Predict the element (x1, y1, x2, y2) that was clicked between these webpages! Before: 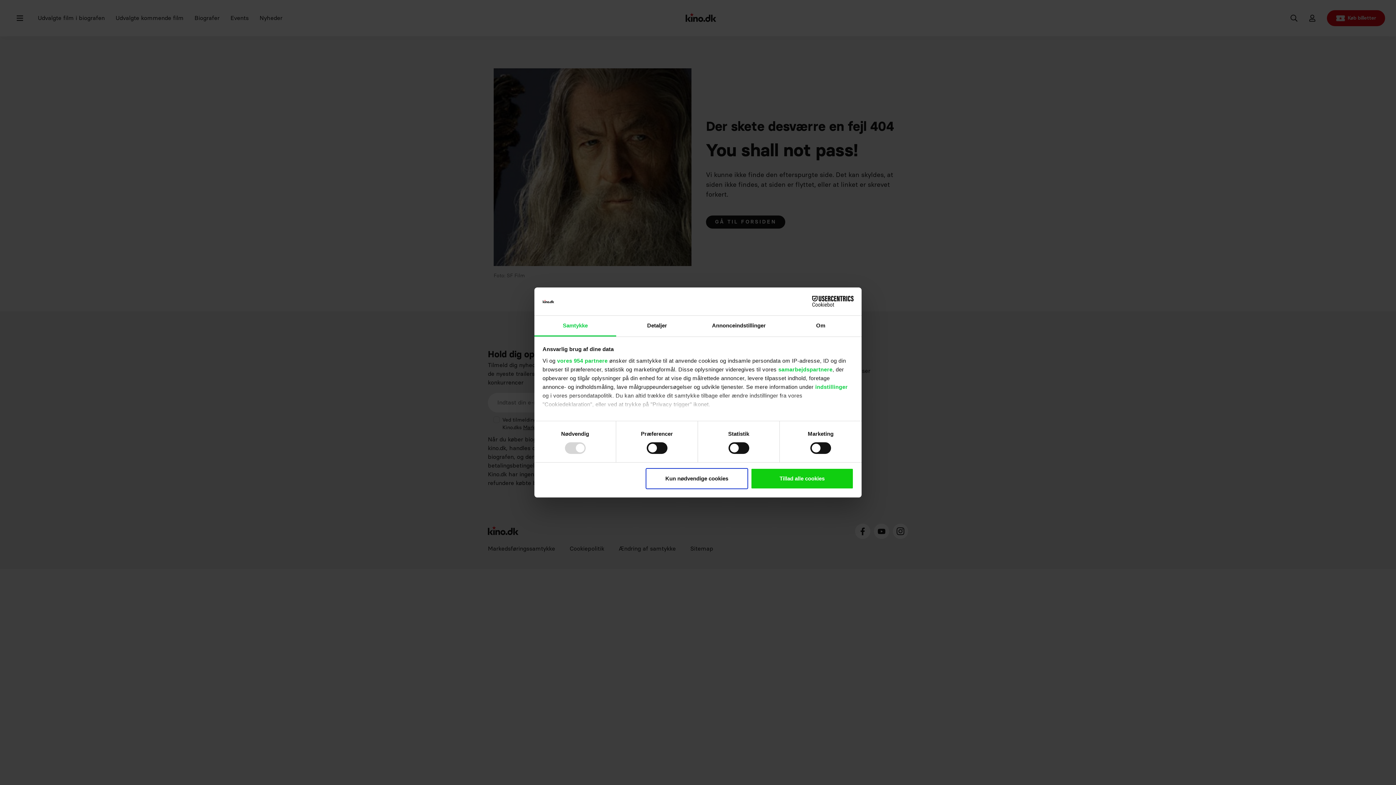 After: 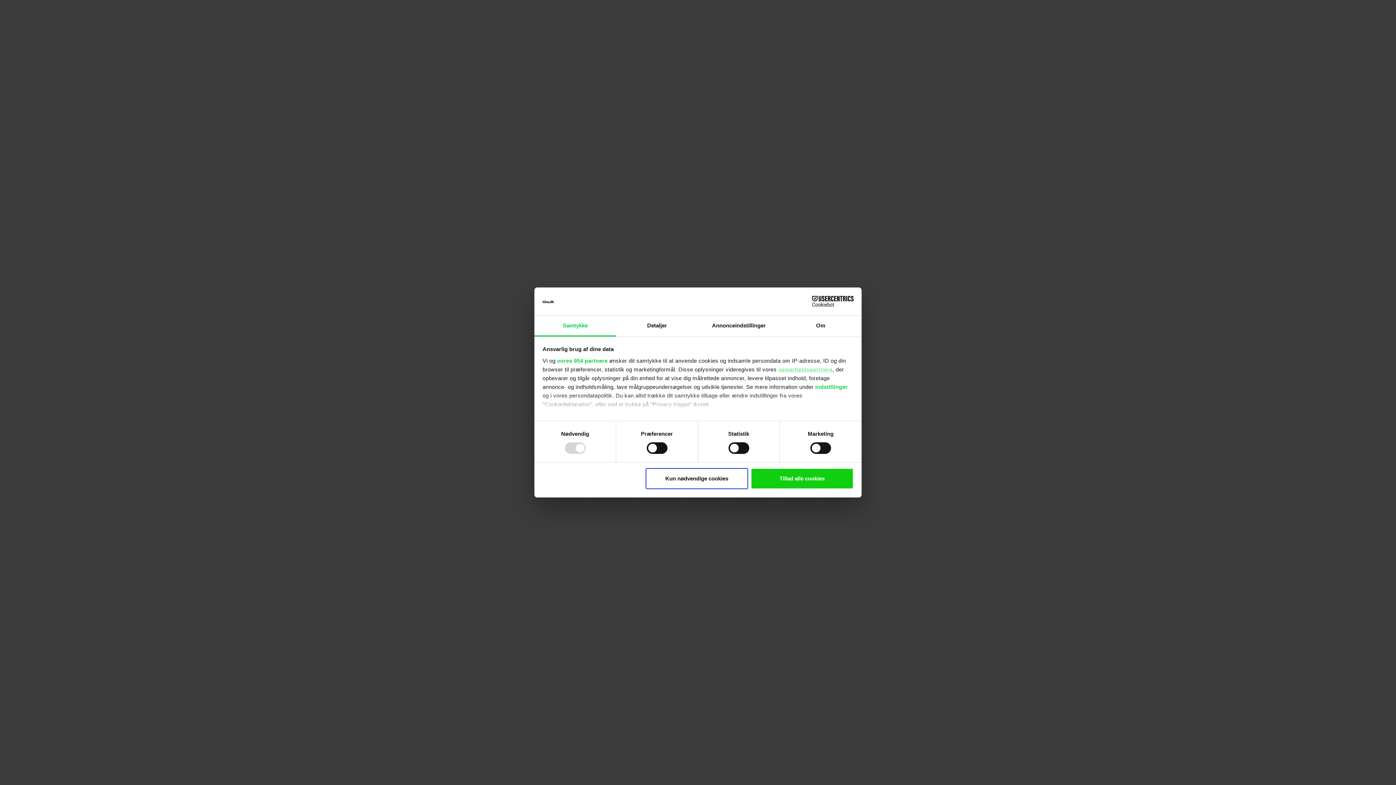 Action: label: samarbejdspartnere bbox: (778, 366, 832, 372)